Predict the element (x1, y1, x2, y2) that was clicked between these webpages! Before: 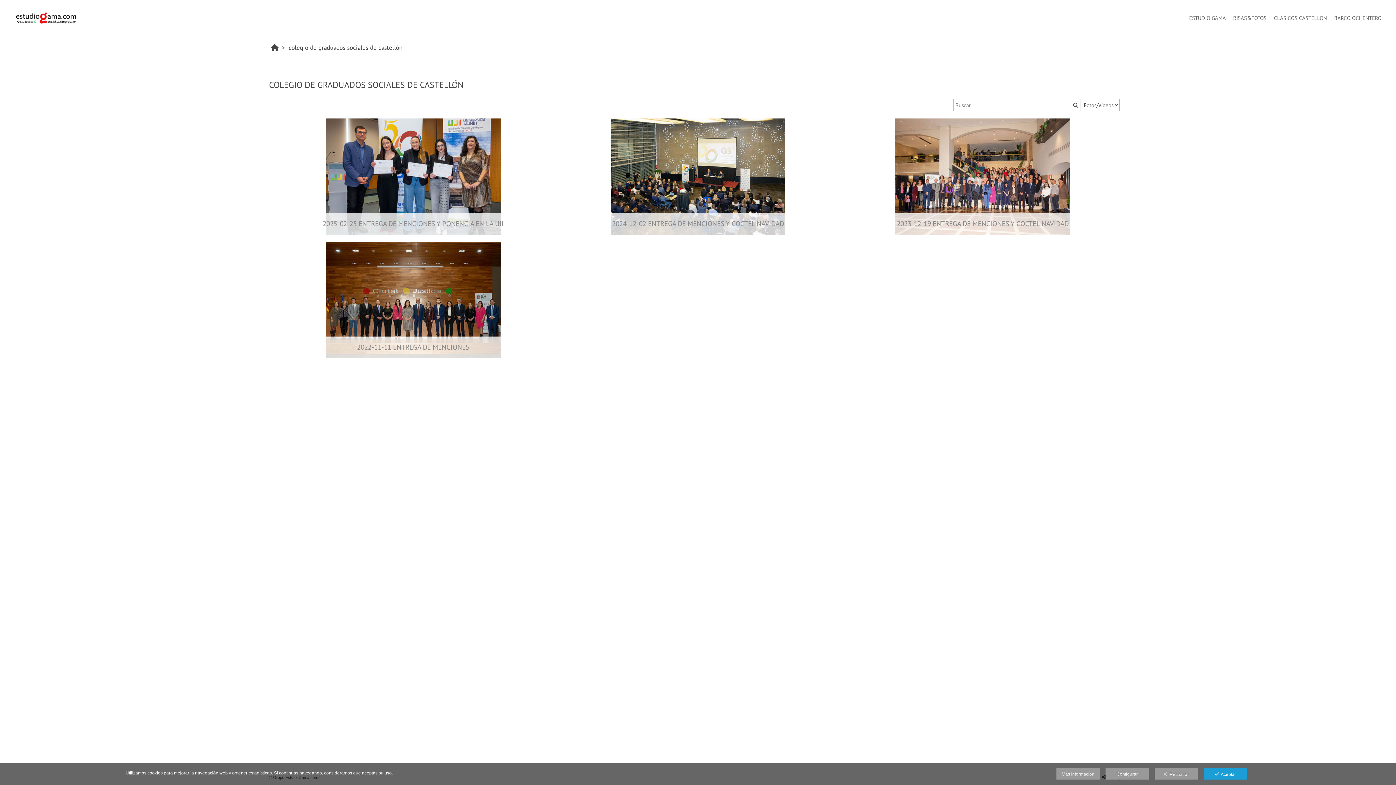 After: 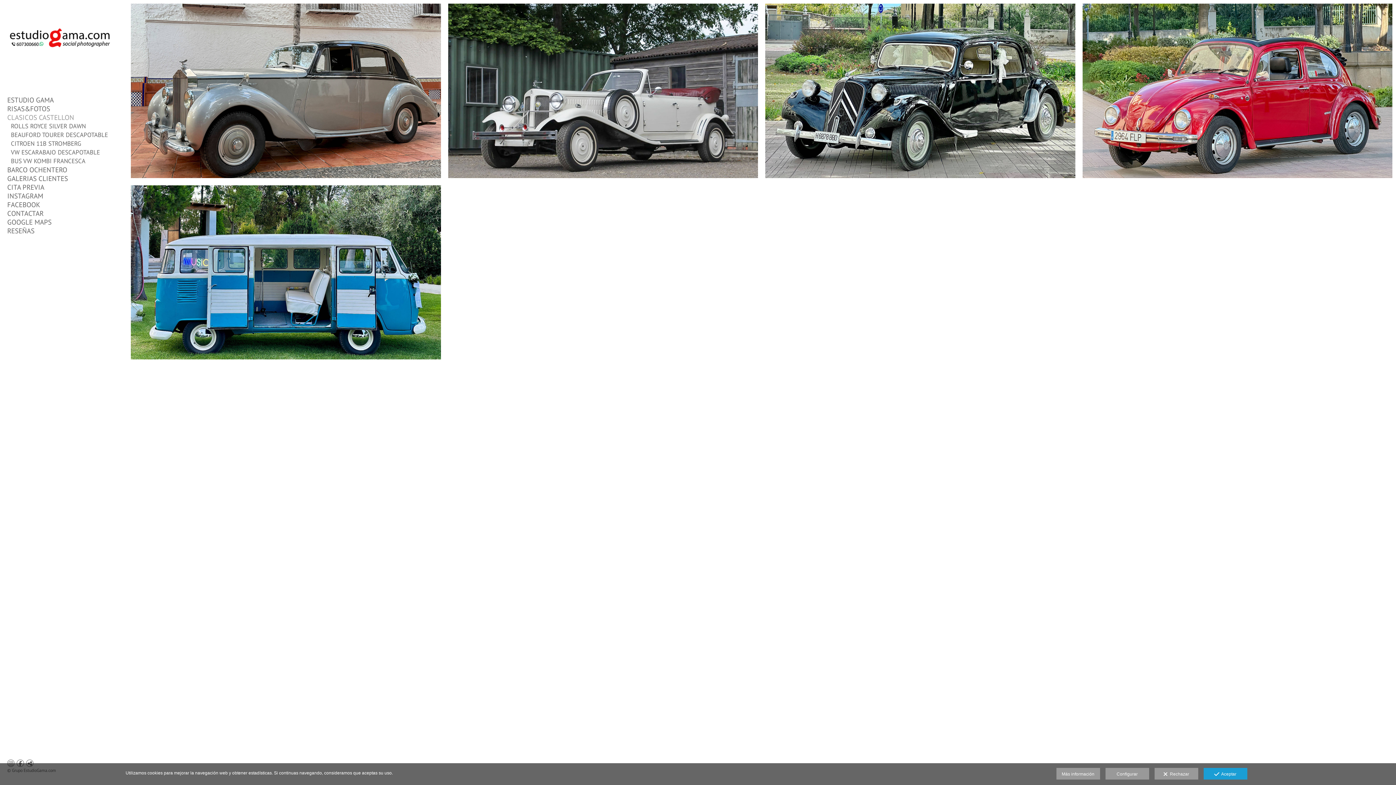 Action: label: CLASICOS CASTELLON bbox: (1266, 13, 1327, 22)